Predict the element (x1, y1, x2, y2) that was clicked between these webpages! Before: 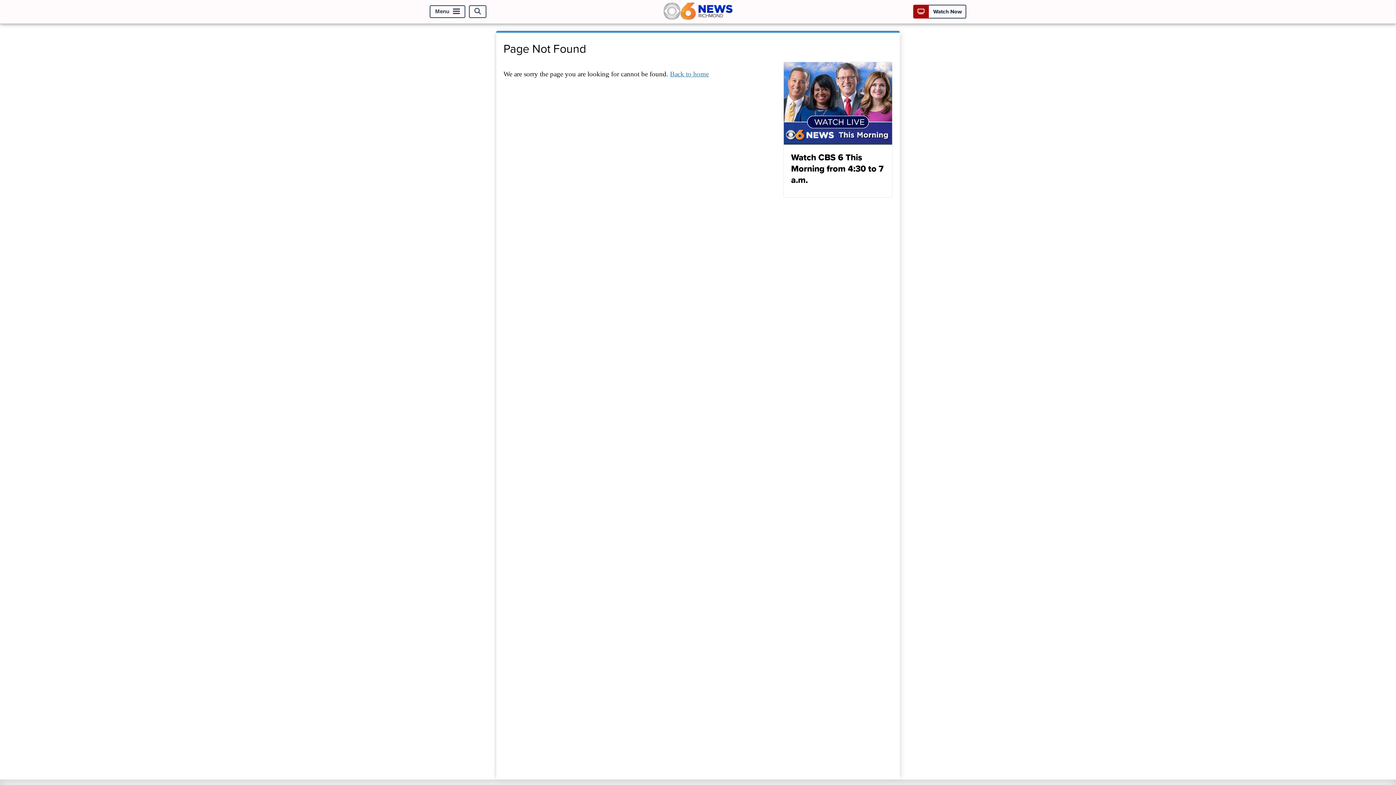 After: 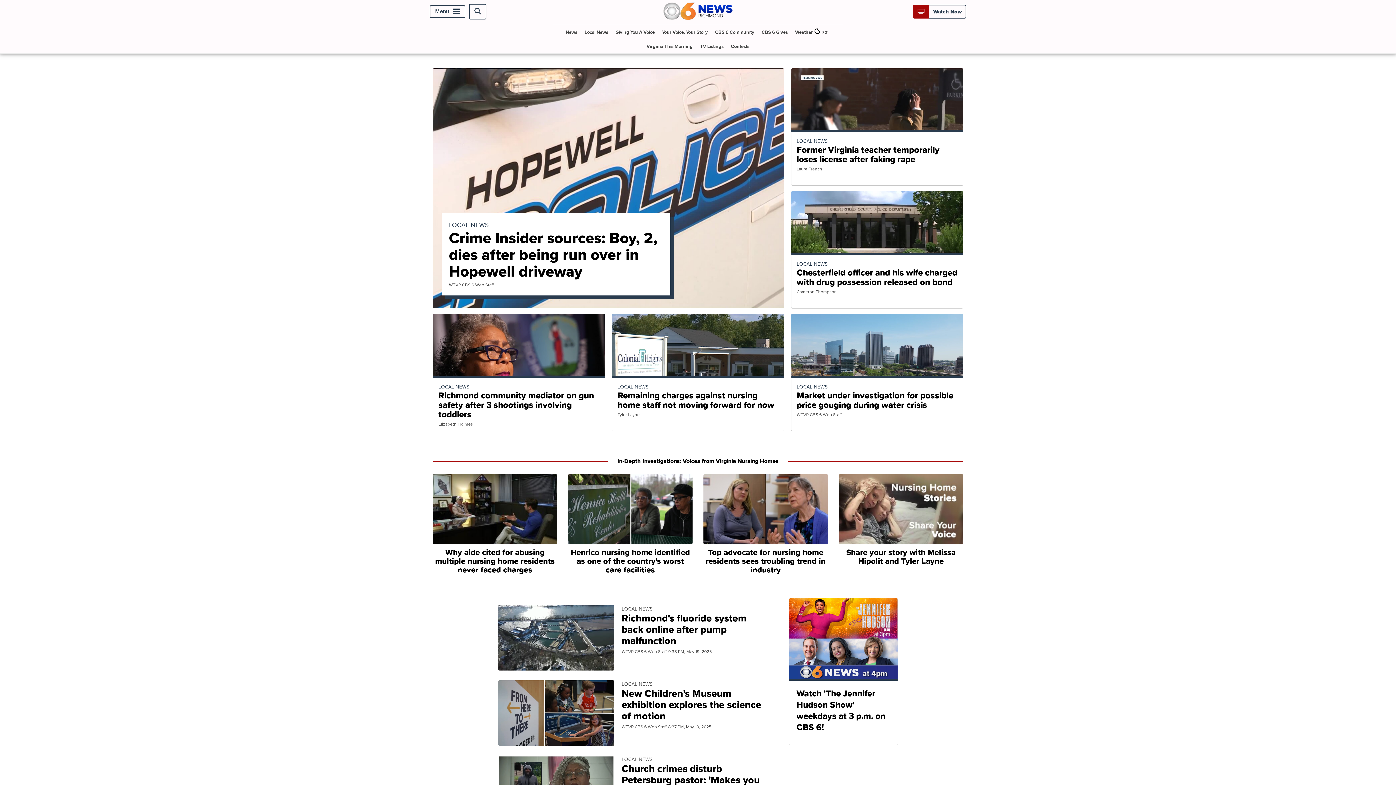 Action: bbox: (663, 13, 732, 22)